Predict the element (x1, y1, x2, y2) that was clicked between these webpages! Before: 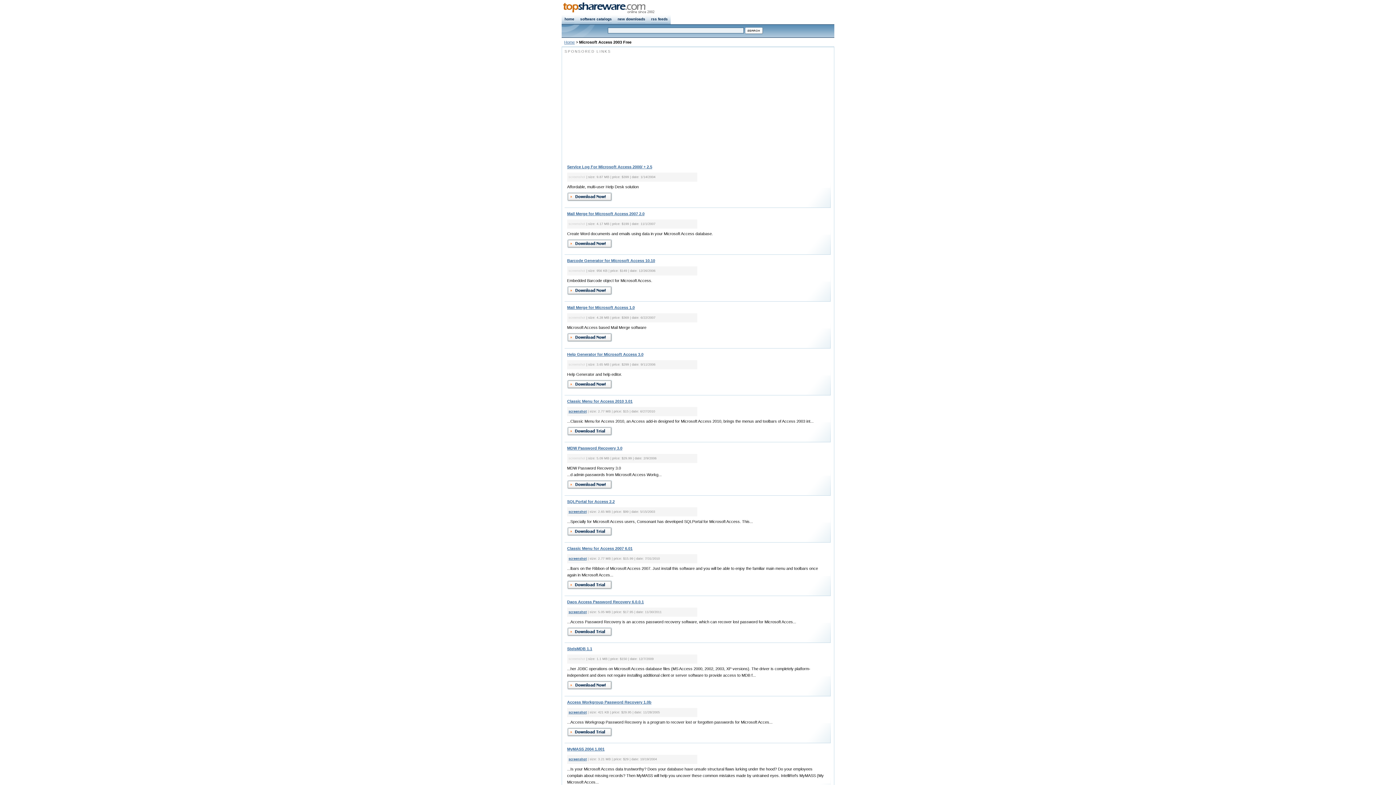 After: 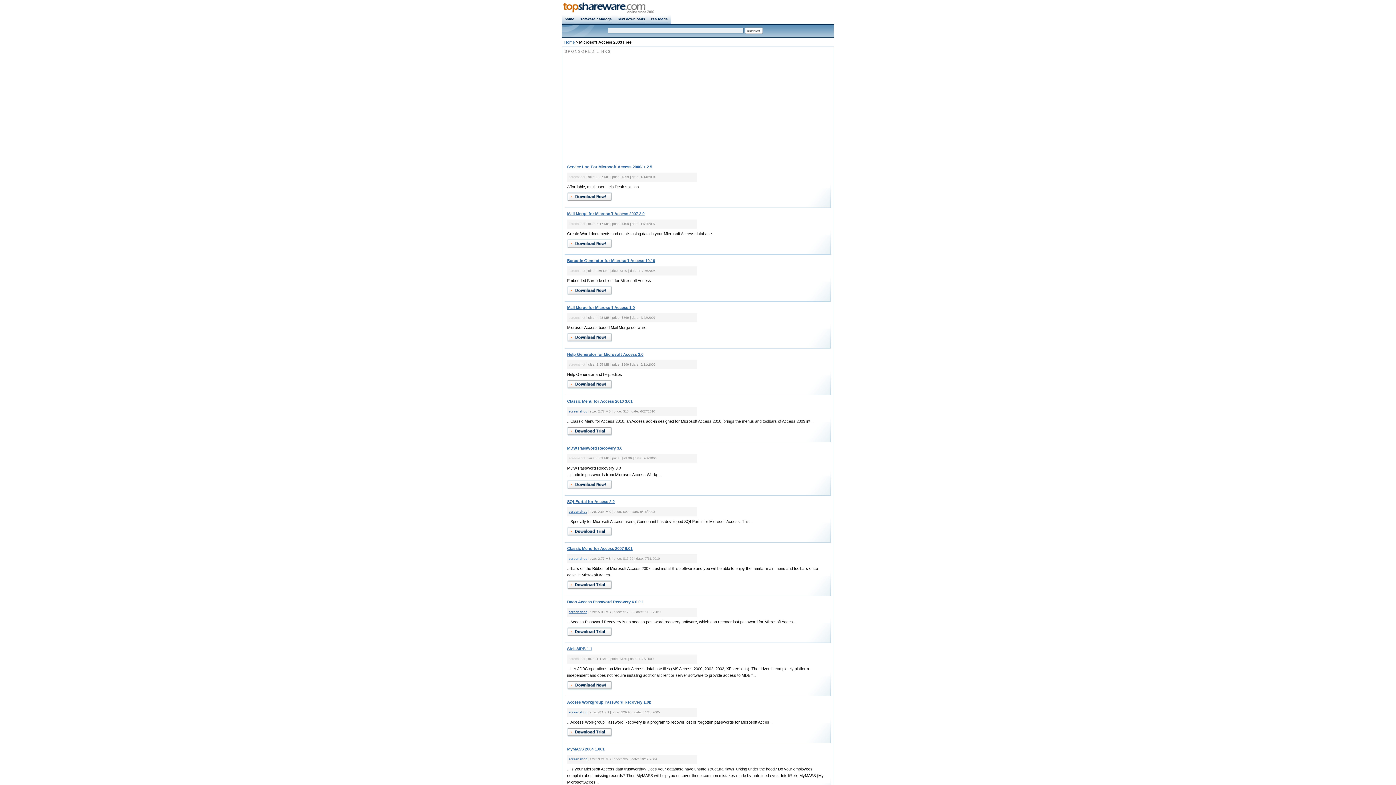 Action: label: screenshot bbox: (568, 557, 586, 560)